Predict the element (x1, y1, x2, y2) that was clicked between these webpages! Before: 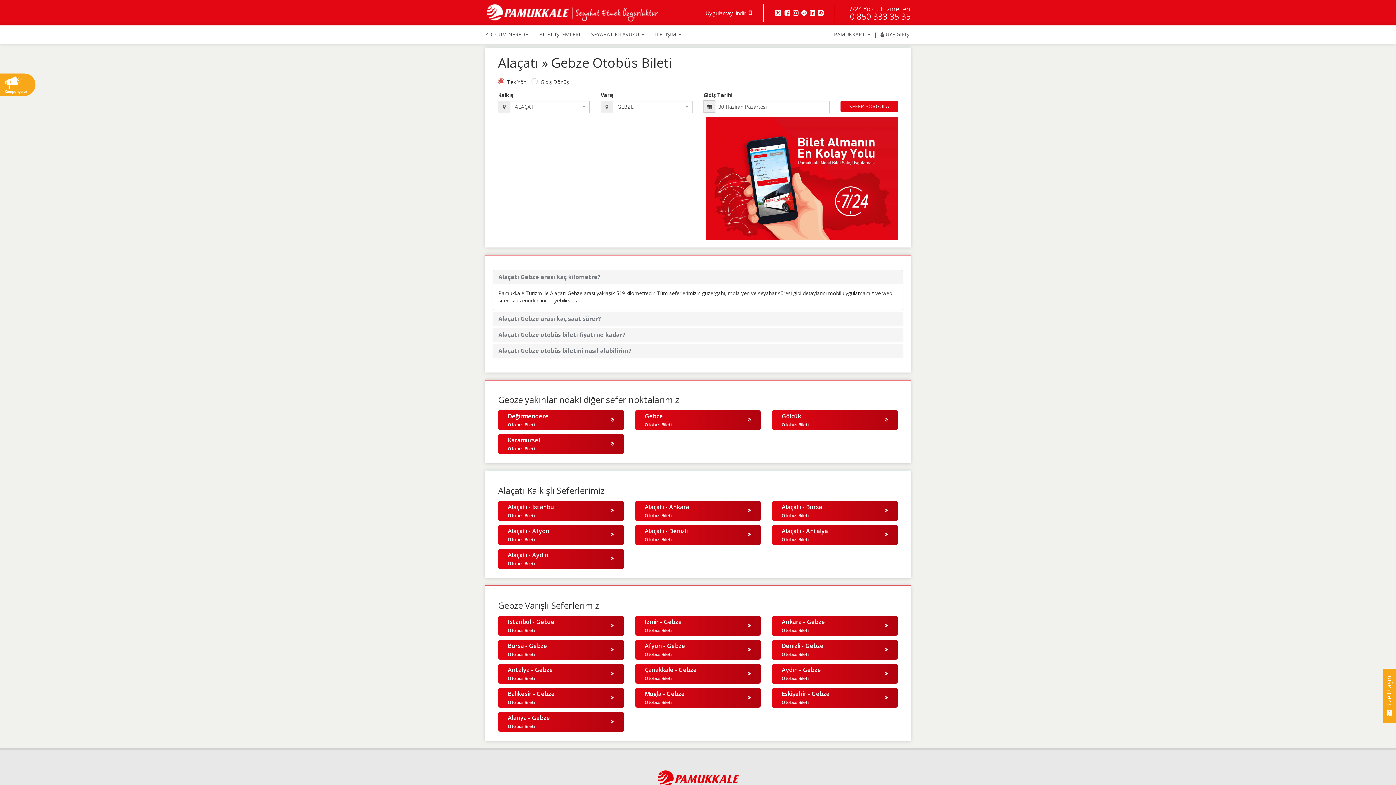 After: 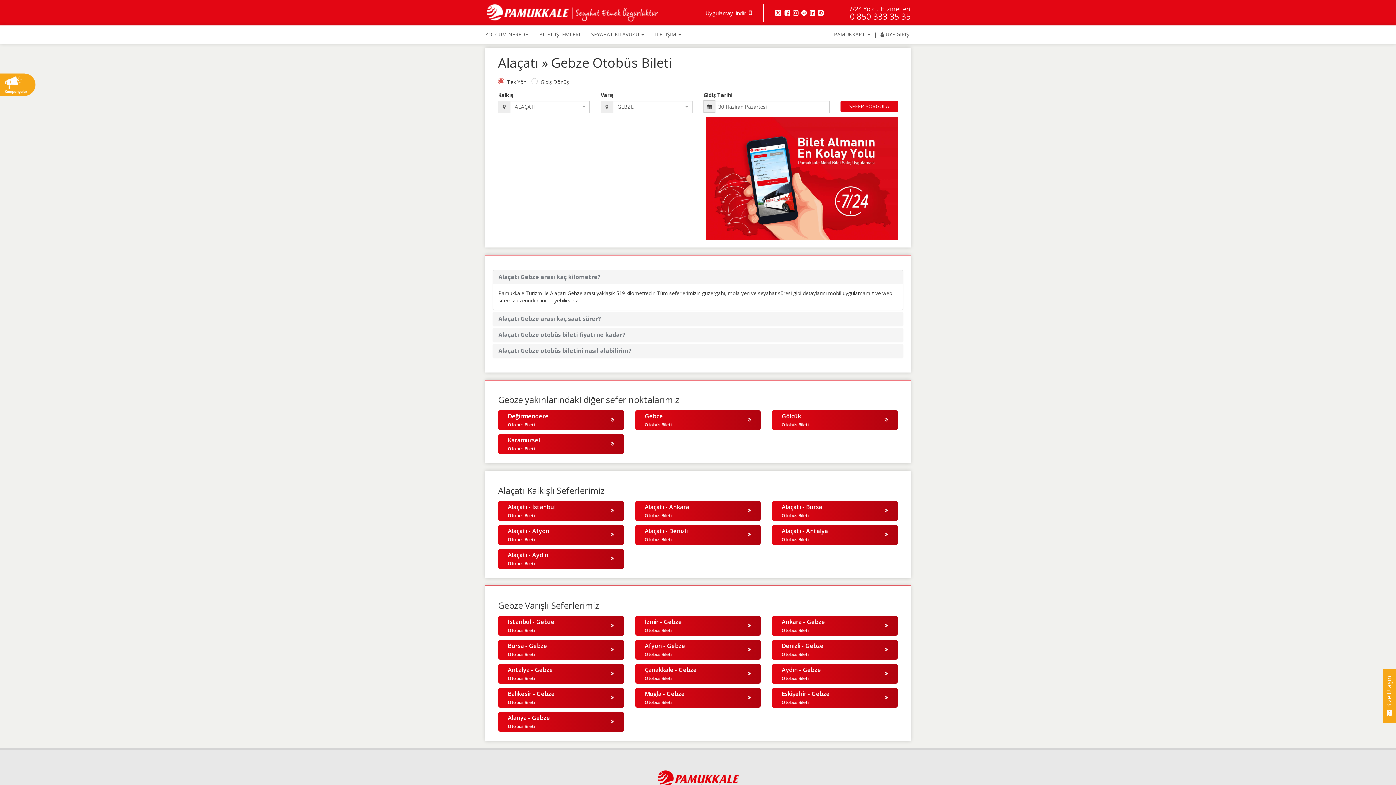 Action: bbox: (800, 9, 806, 16)